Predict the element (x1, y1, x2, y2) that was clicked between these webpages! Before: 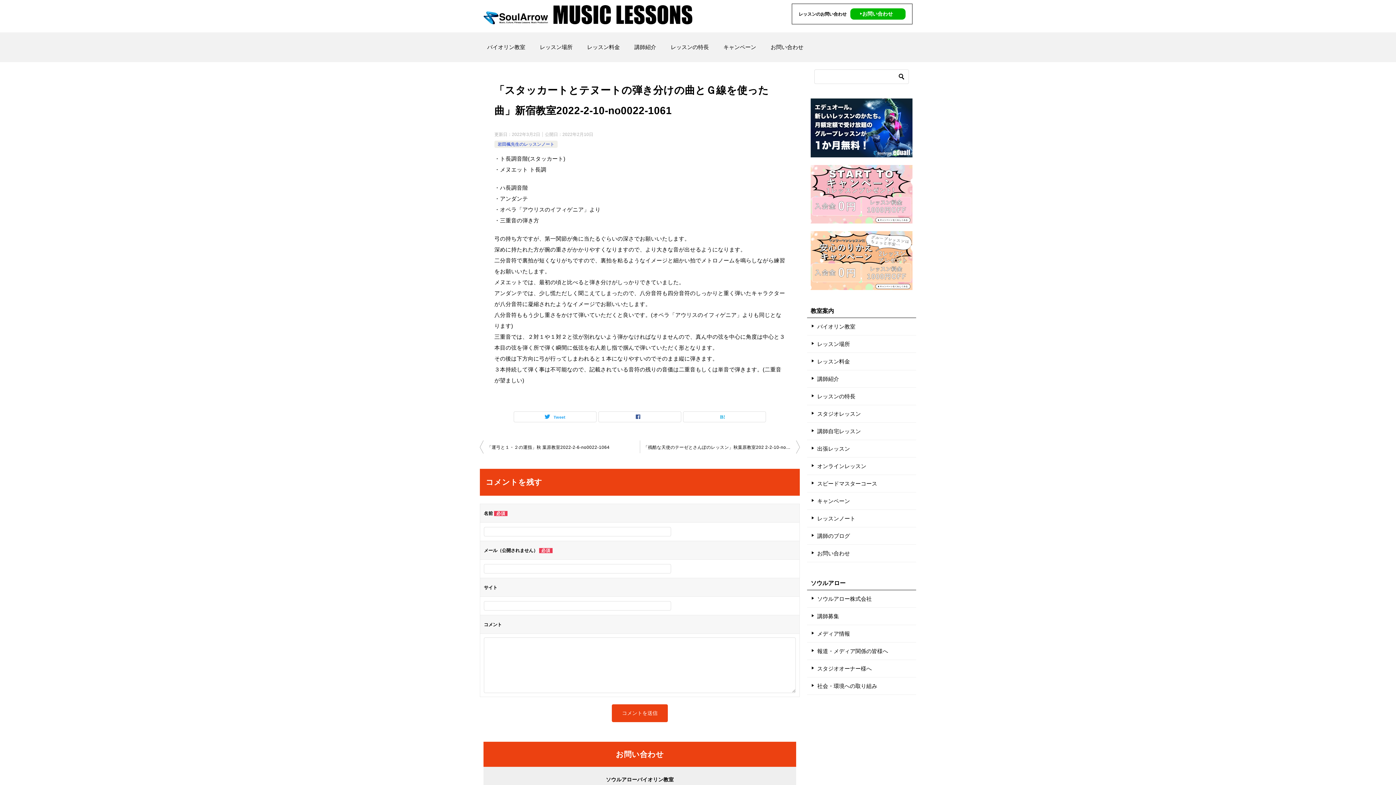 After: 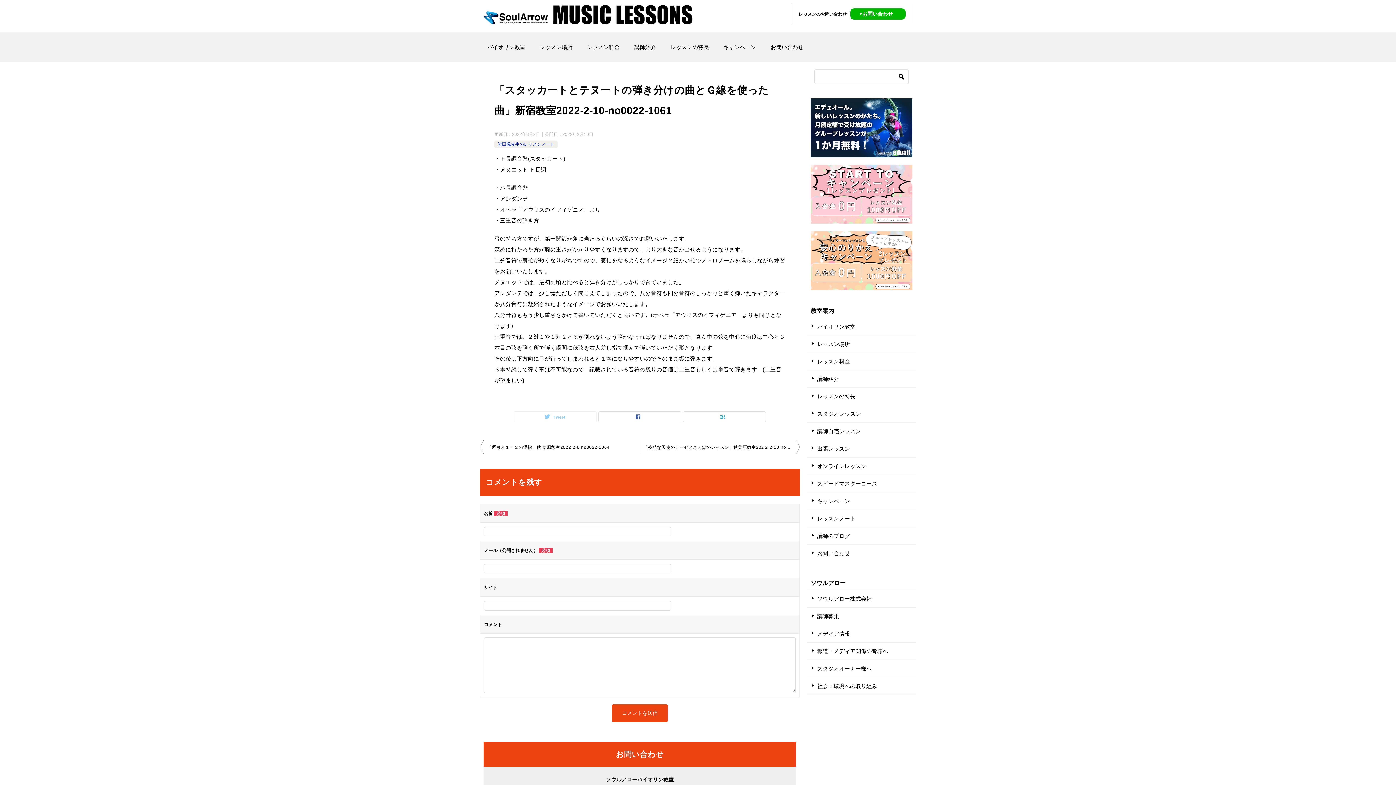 Action: label: Tweet bbox: (514, 412, 596, 422)